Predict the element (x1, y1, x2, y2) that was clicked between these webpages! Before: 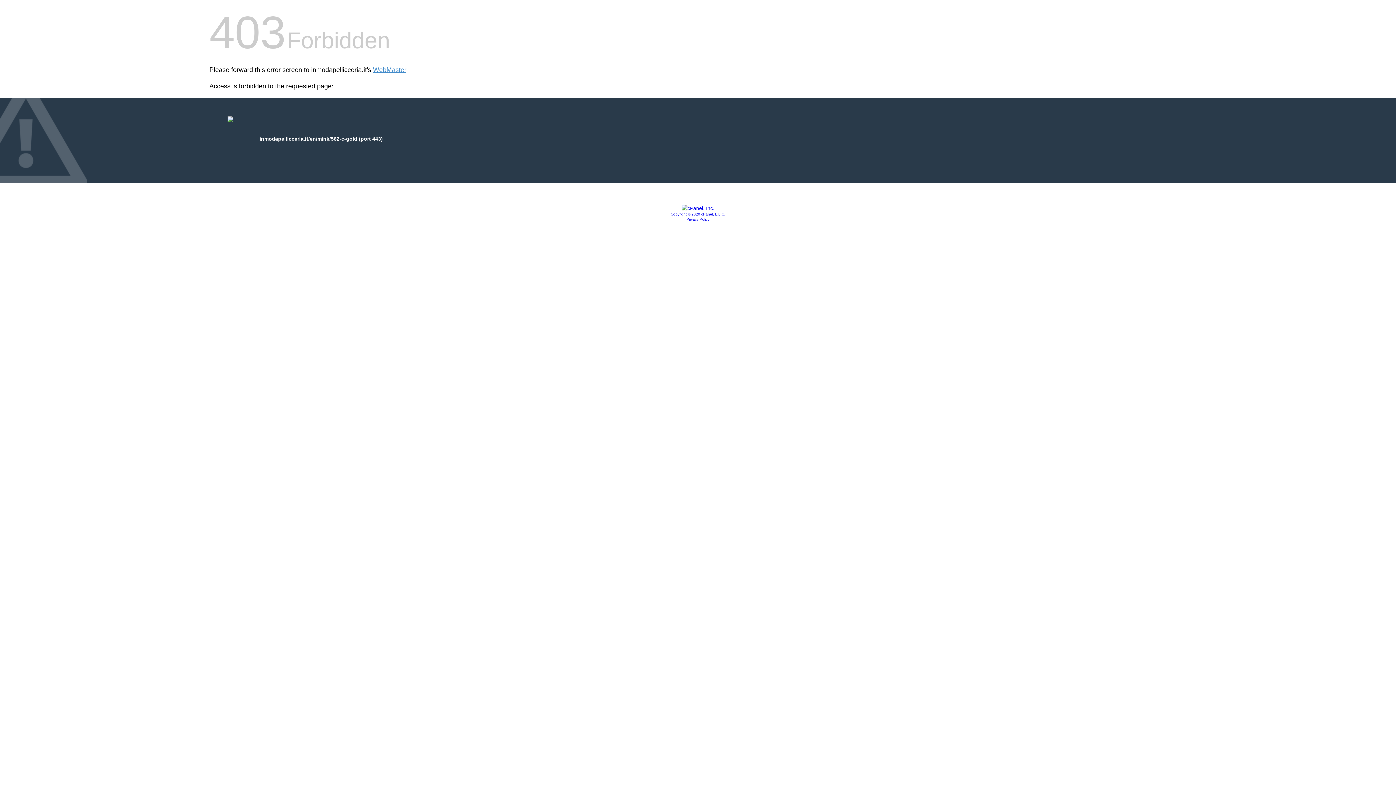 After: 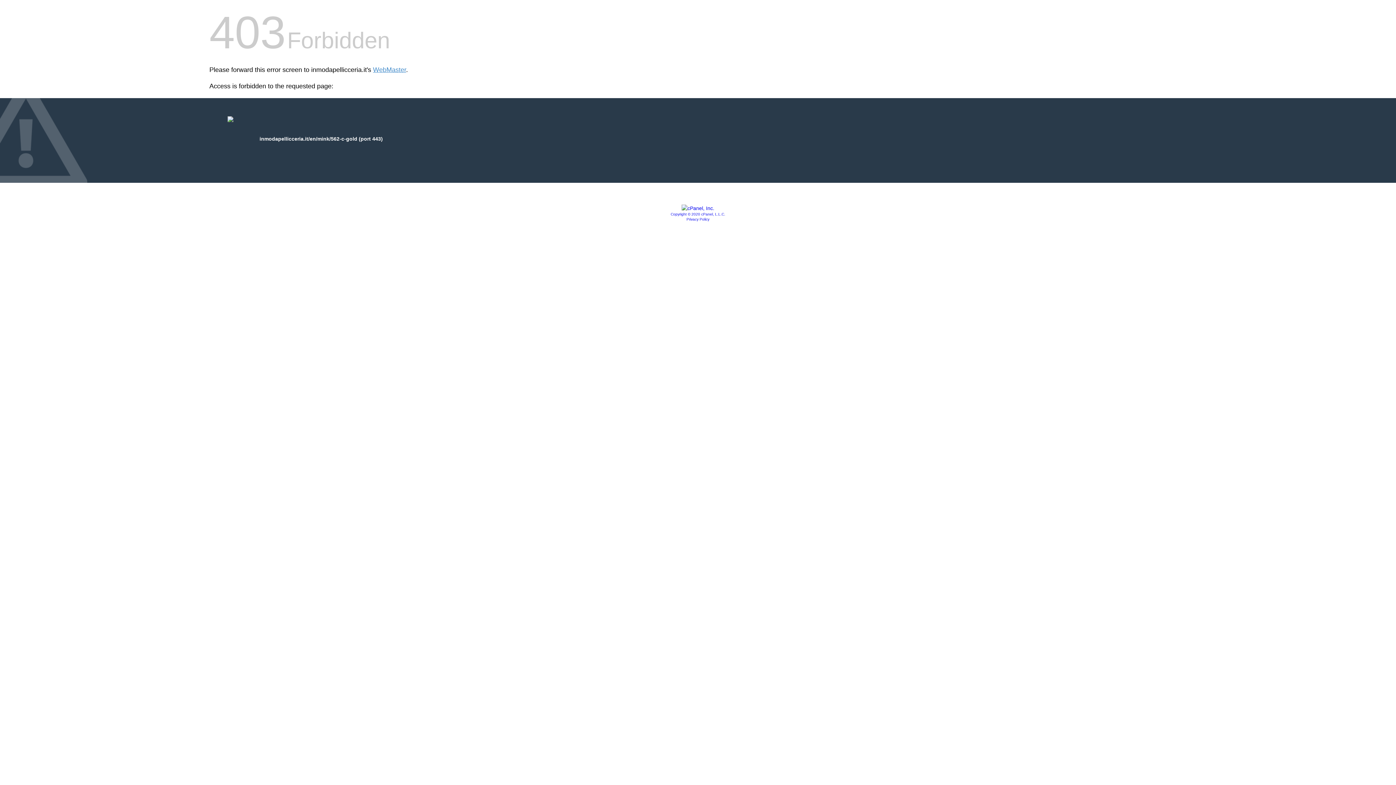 Action: bbox: (681, 205, 714, 211)